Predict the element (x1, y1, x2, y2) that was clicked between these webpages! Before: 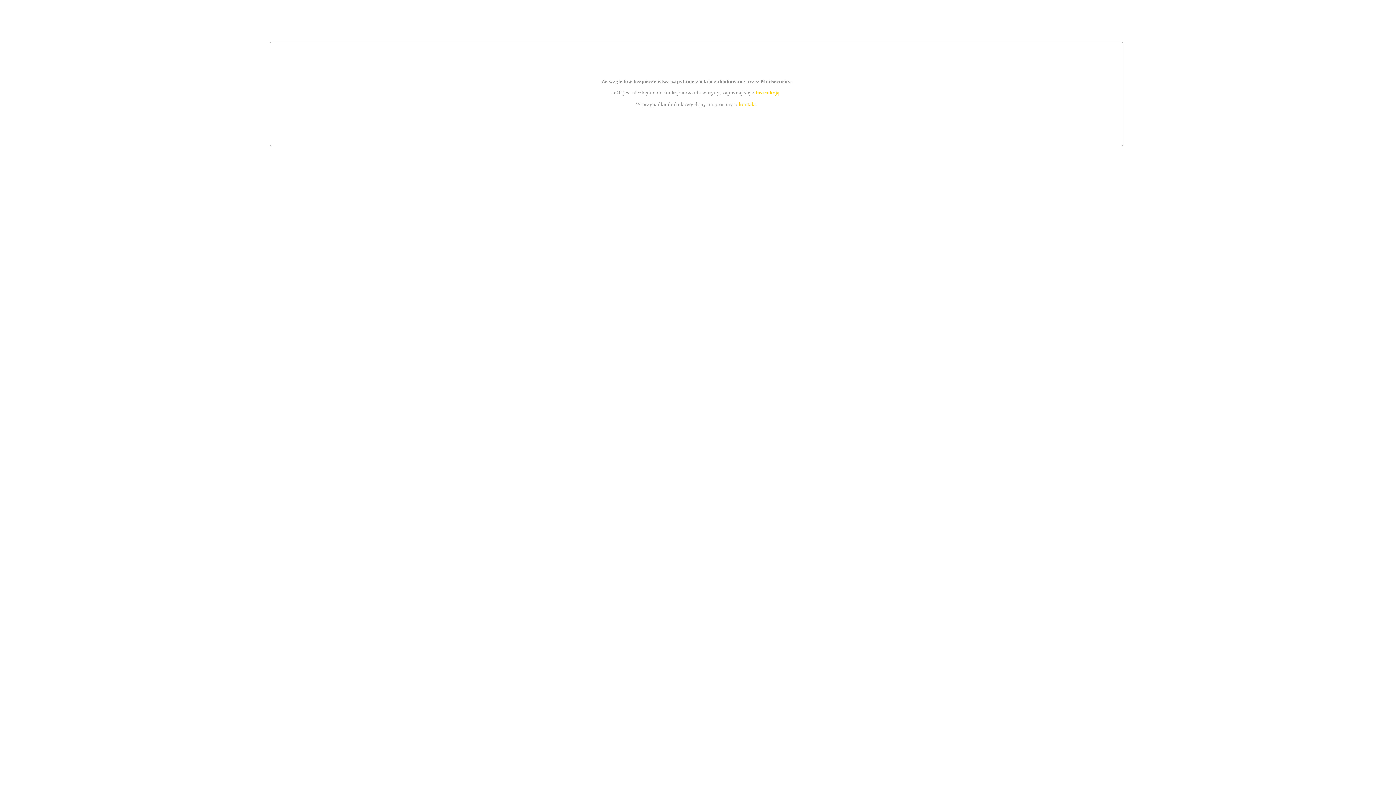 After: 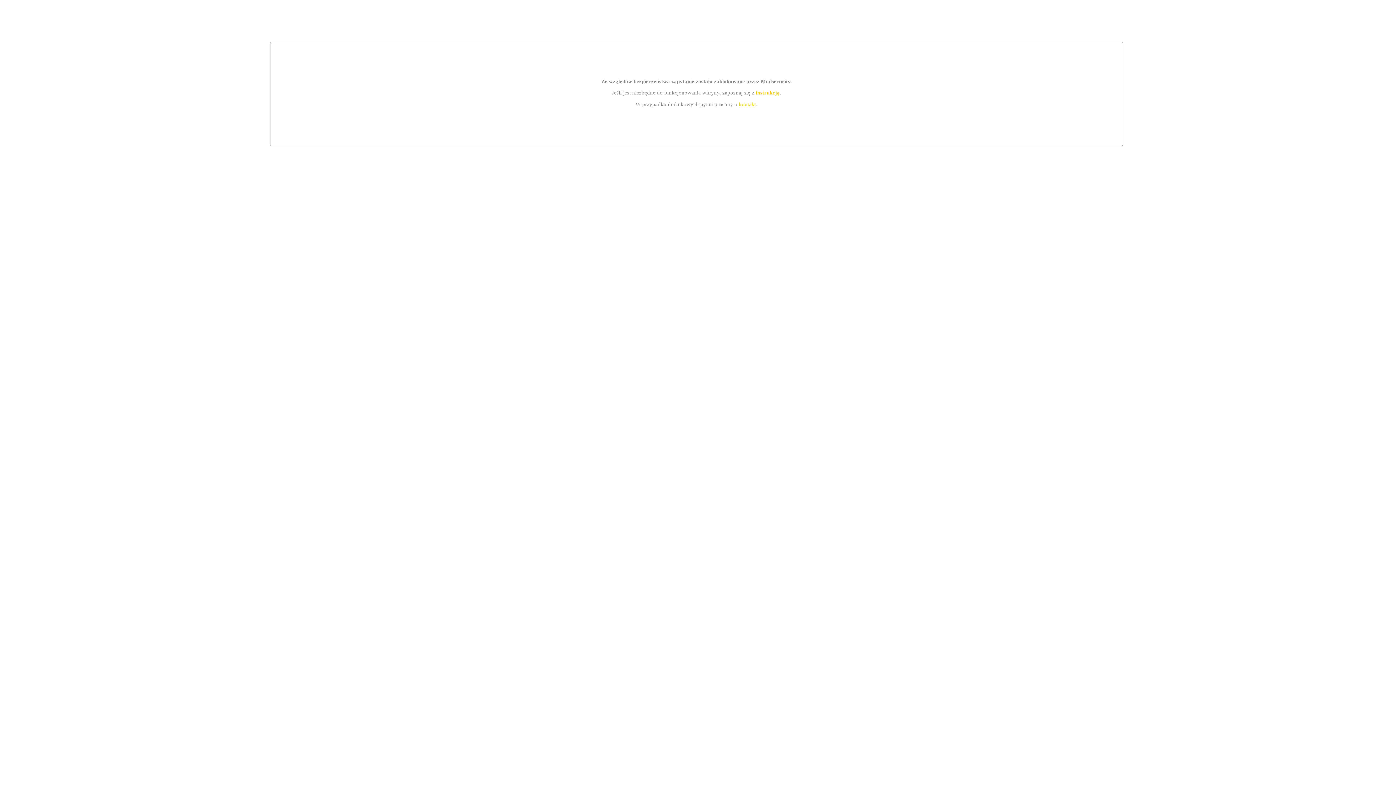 Action: bbox: (755, 89, 779, 95) label: instrukcją